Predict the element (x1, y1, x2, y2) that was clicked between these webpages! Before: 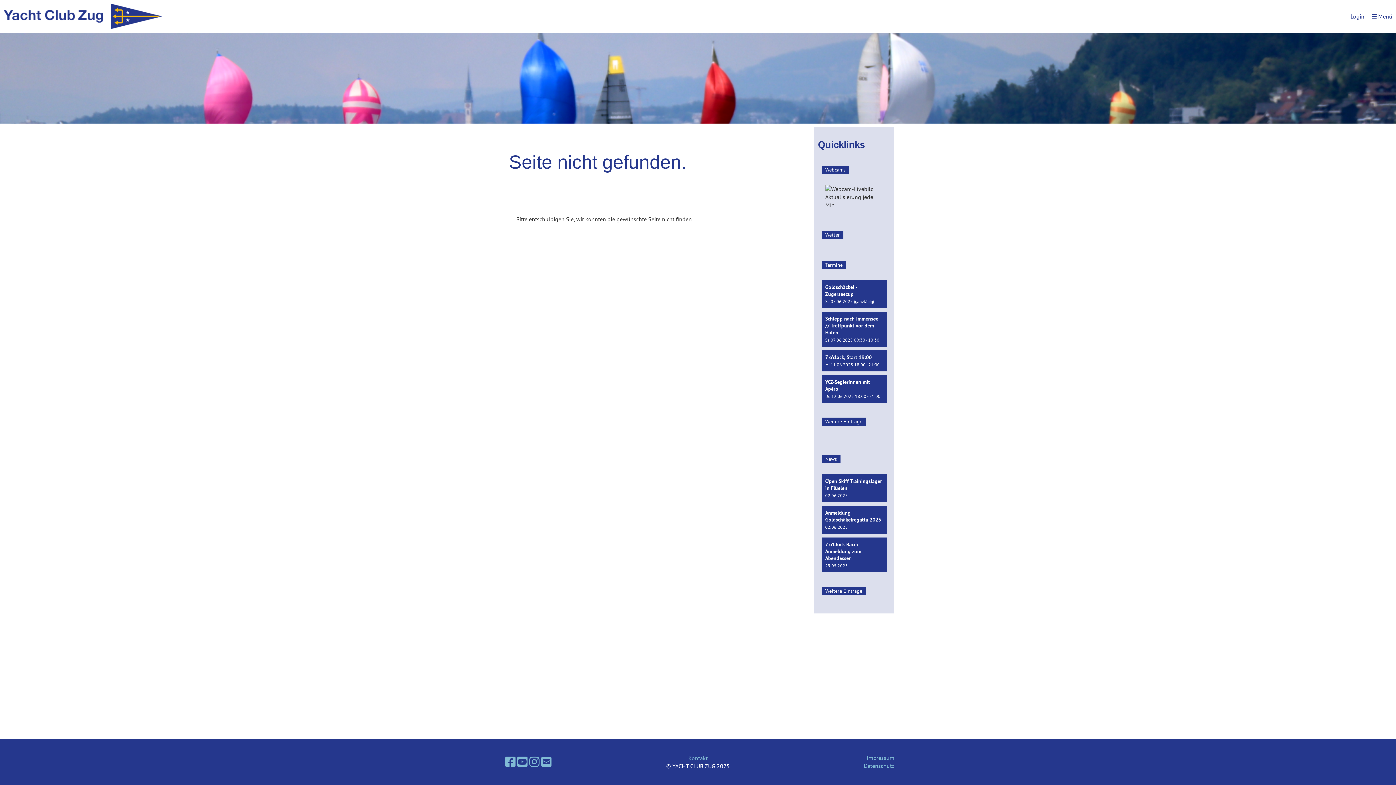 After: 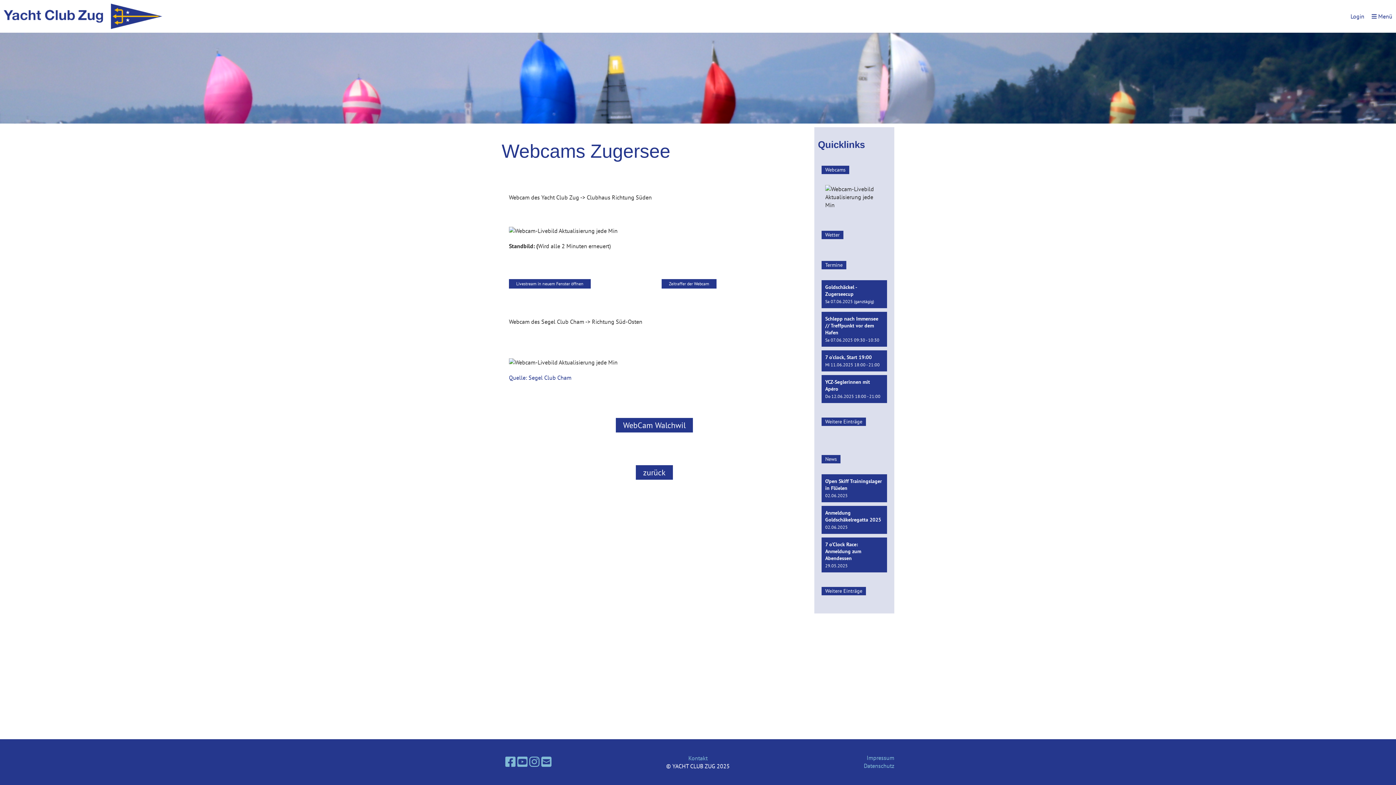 Action: label: Webcams bbox: (821, 165, 849, 174)